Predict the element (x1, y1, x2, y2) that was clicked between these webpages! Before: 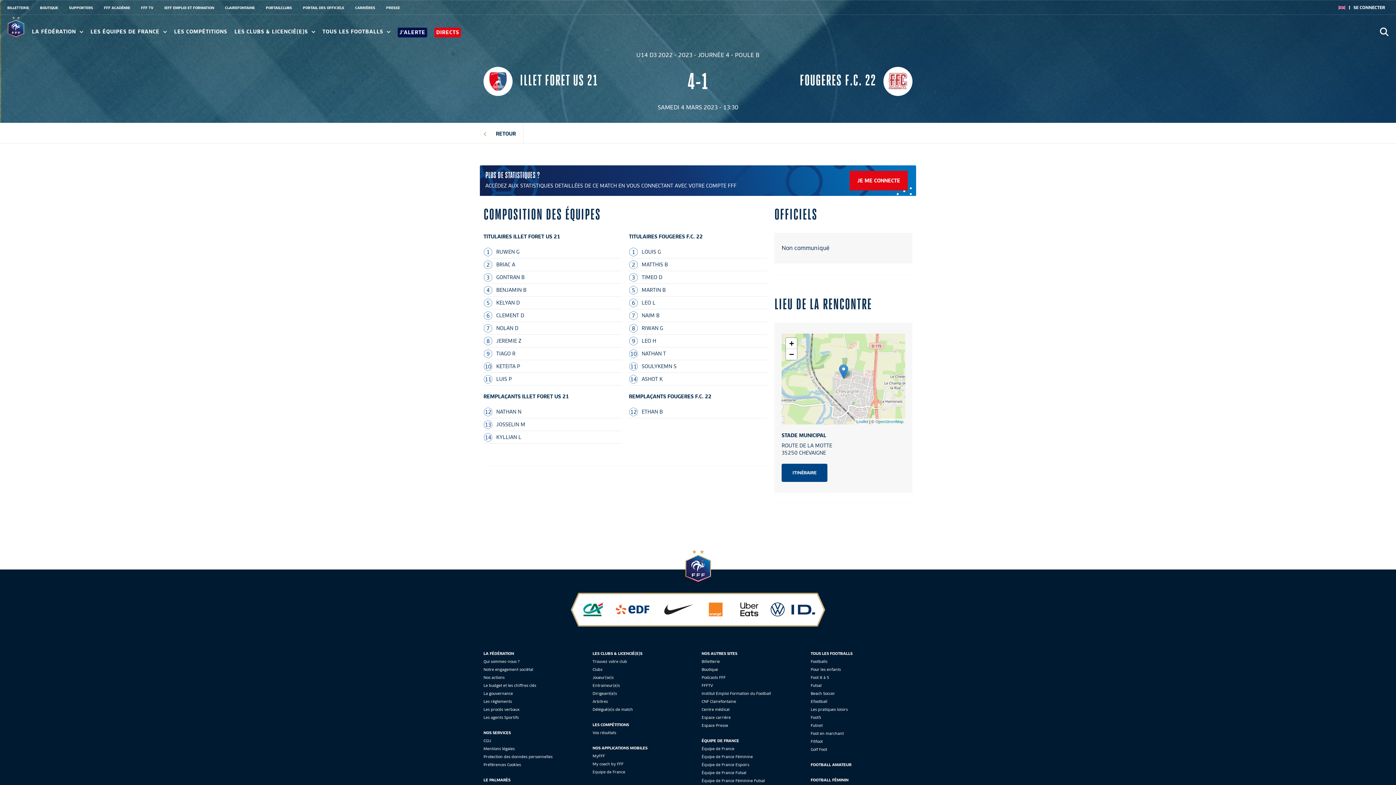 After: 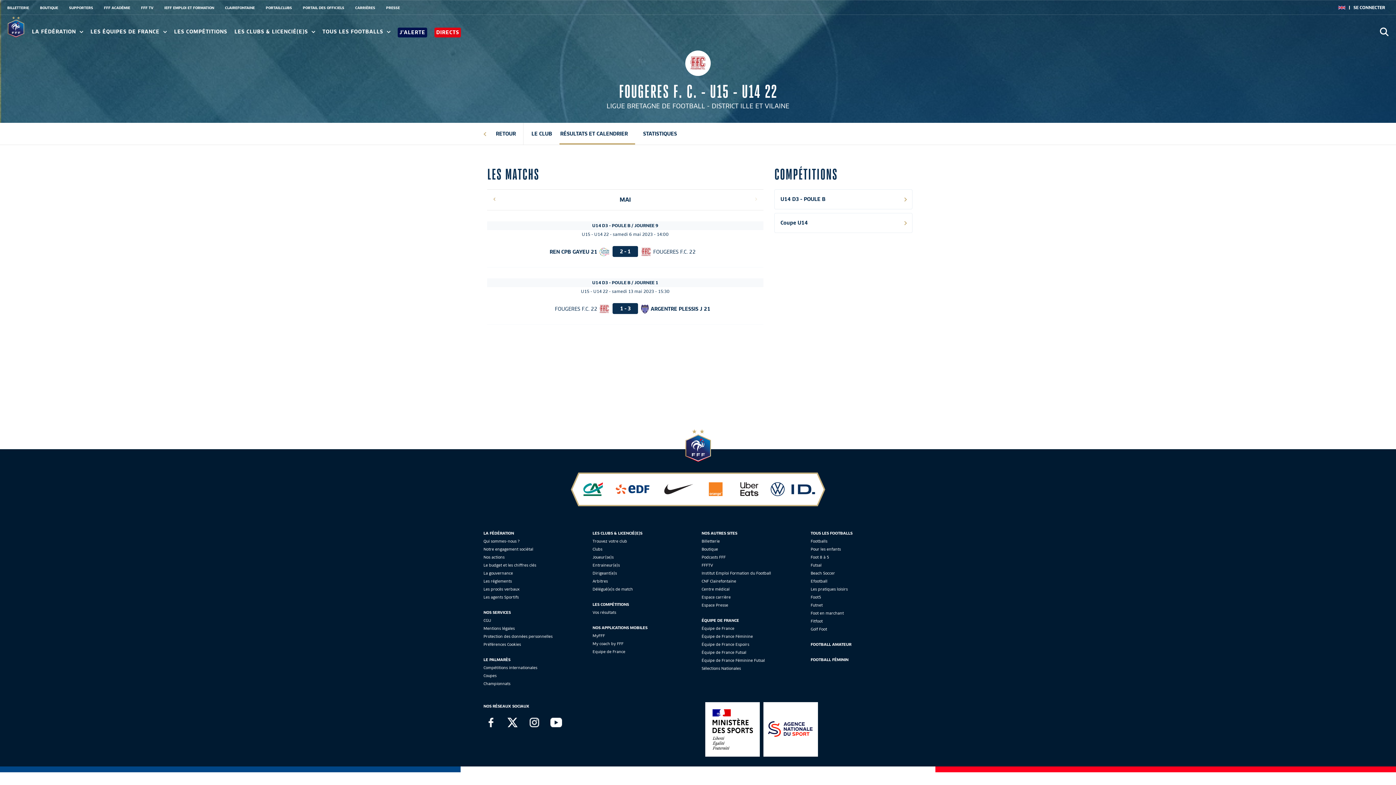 Action: label: FOUGERES F.C. 22 bbox: (727, 66, 912, 96)